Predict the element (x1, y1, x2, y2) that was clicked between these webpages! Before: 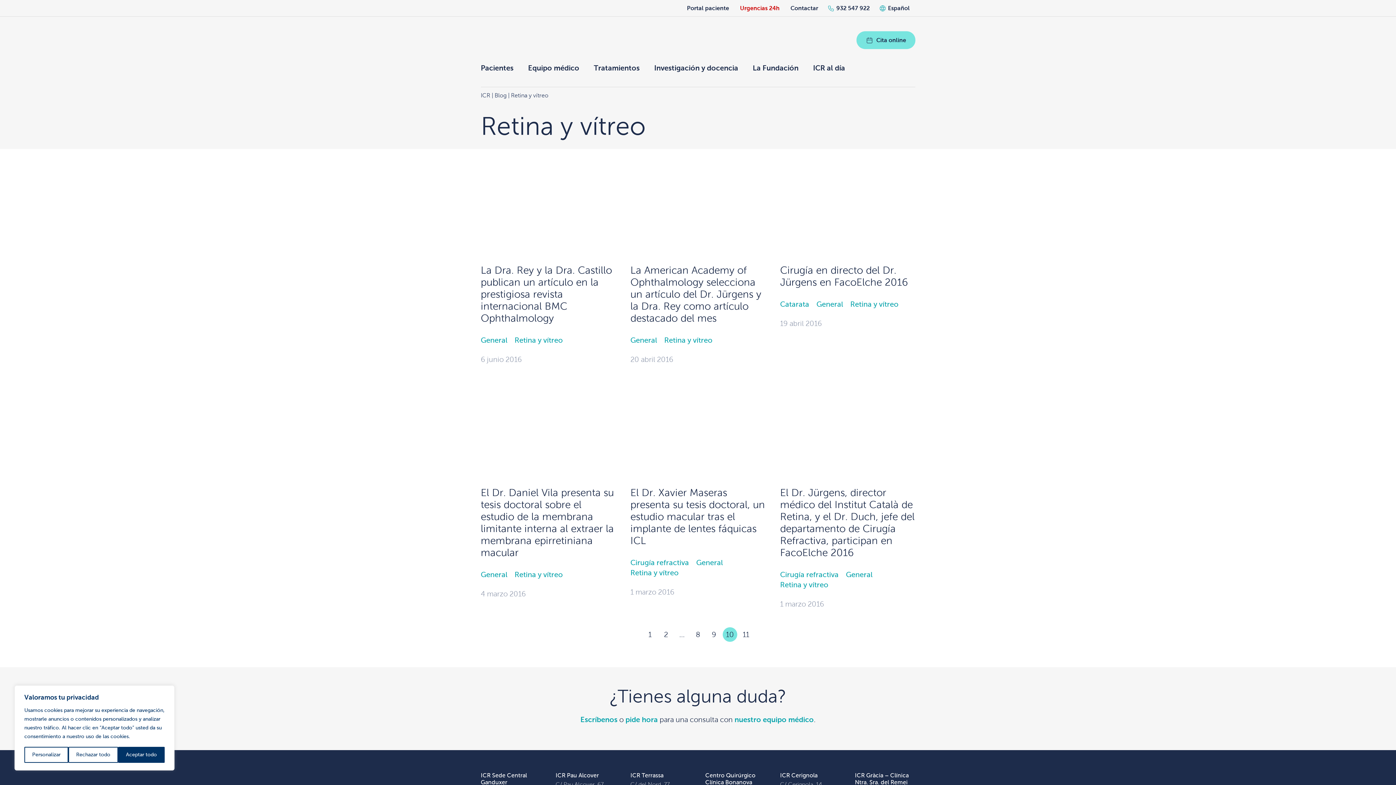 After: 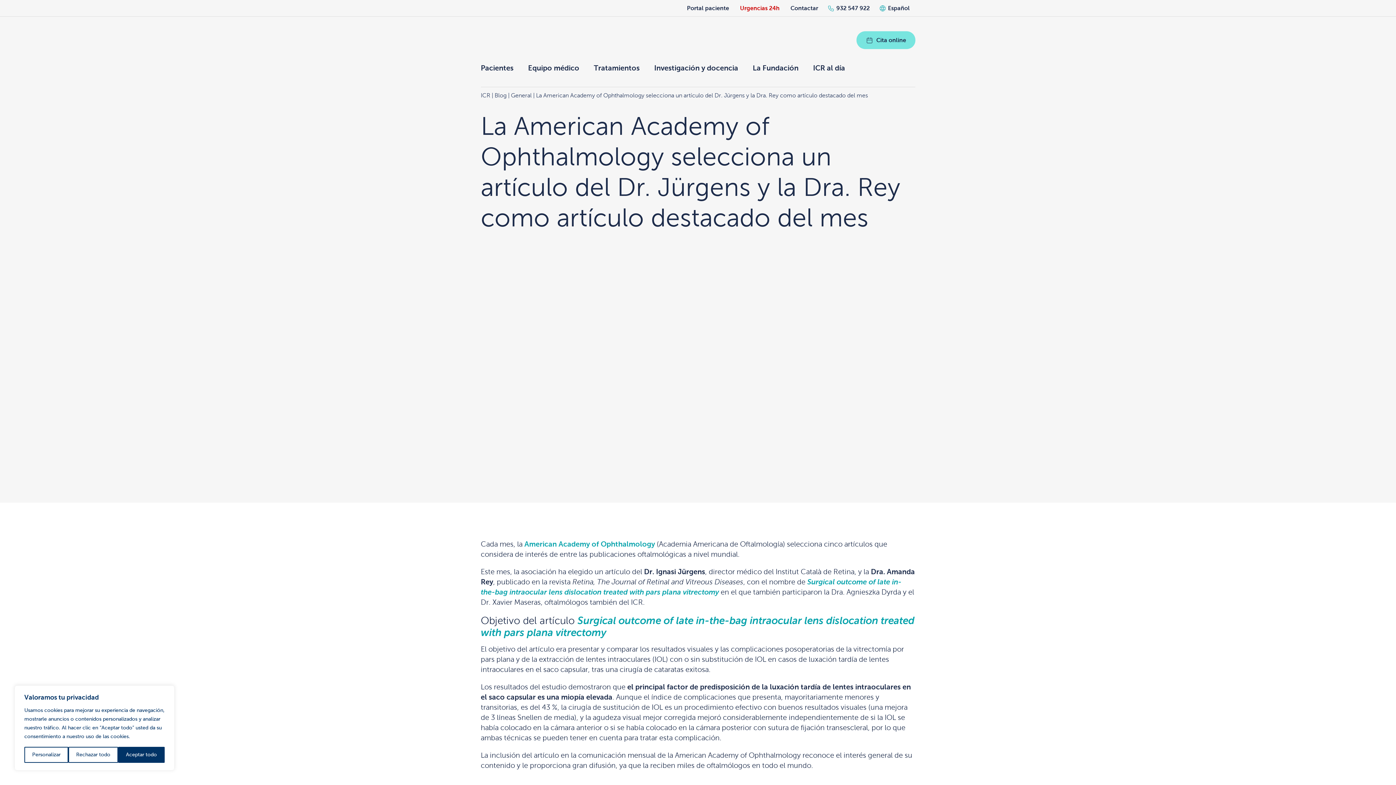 Action: bbox: (630, 167, 765, 255)